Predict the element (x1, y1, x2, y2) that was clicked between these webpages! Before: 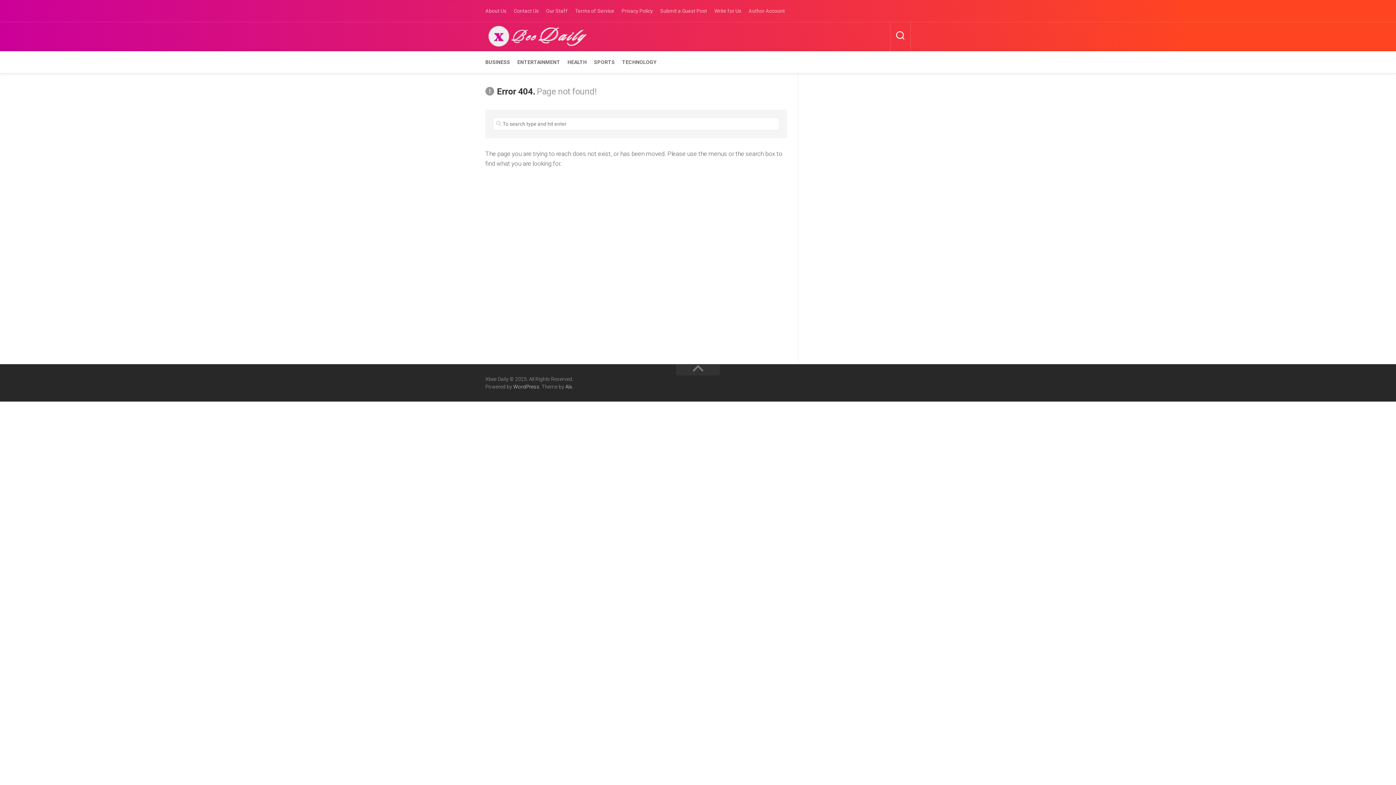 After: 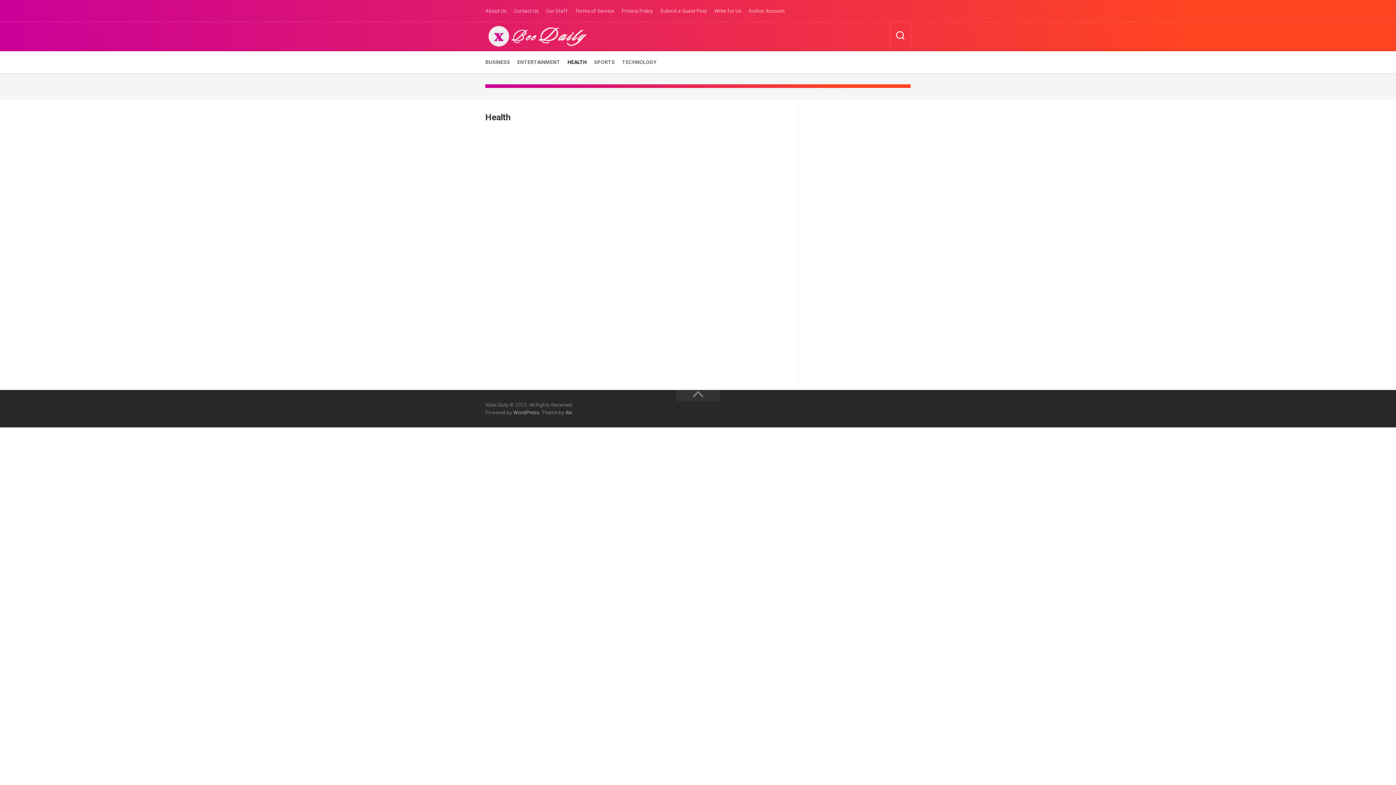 Action: bbox: (567, 58, 586, 65) label: HEALTH